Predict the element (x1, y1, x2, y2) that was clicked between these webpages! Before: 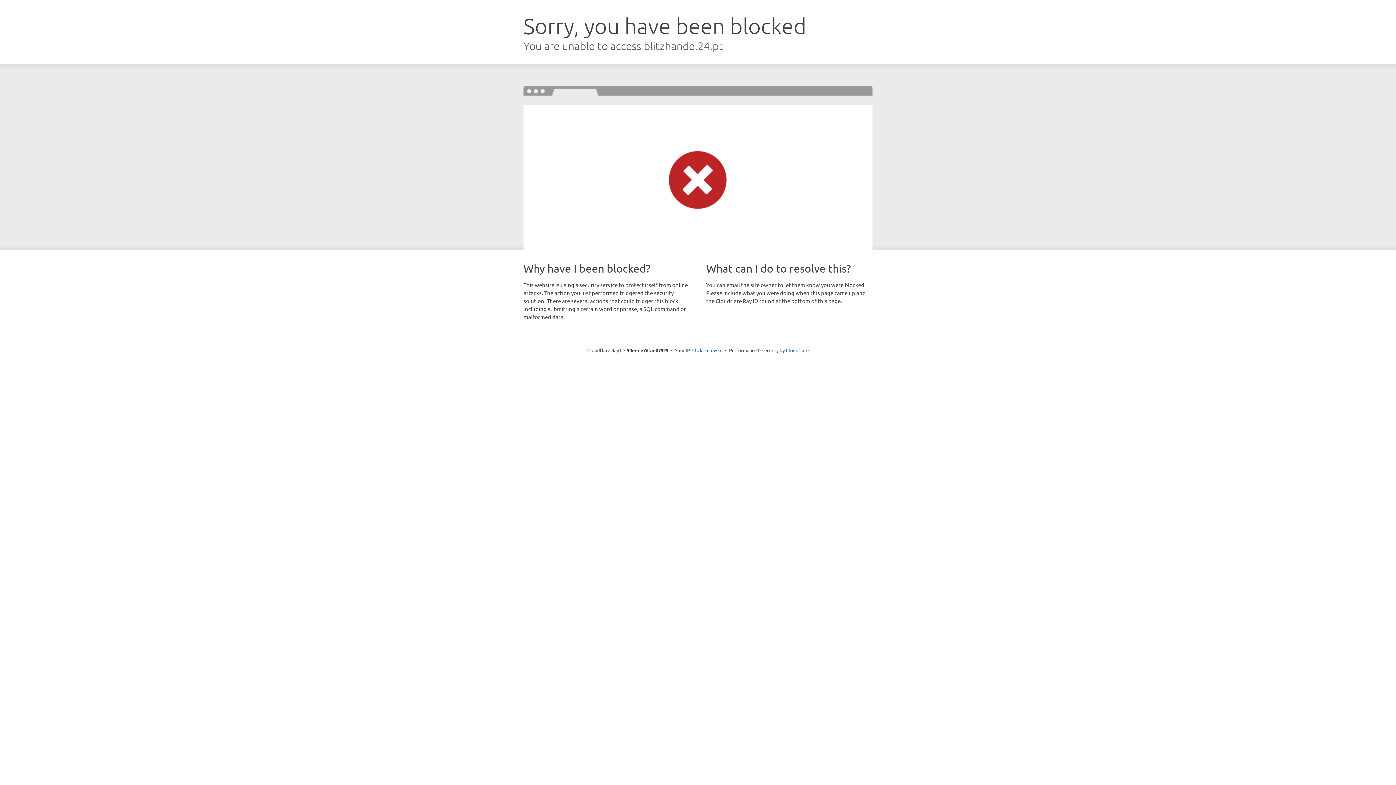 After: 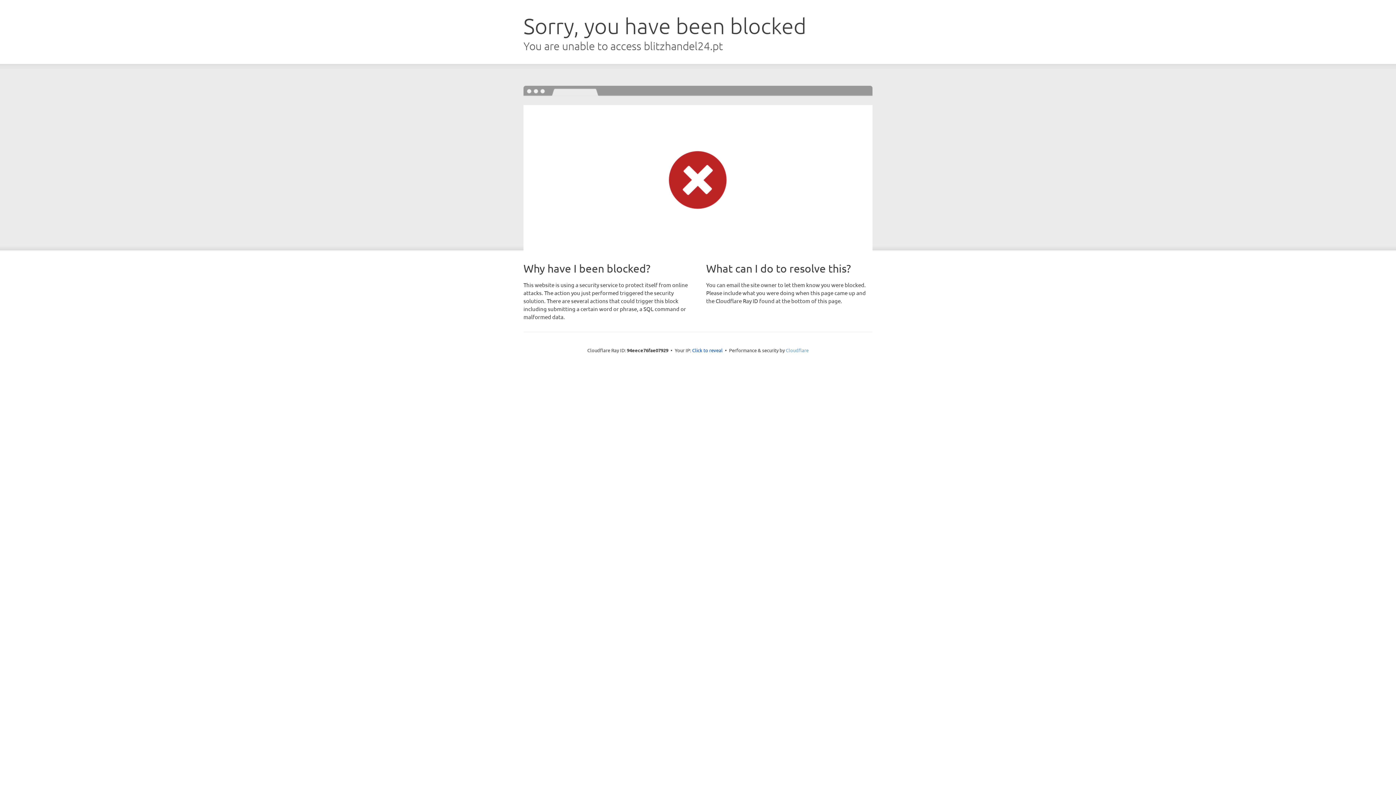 Action: bbox: (786, 347, 808, 353) label: Cloudflare